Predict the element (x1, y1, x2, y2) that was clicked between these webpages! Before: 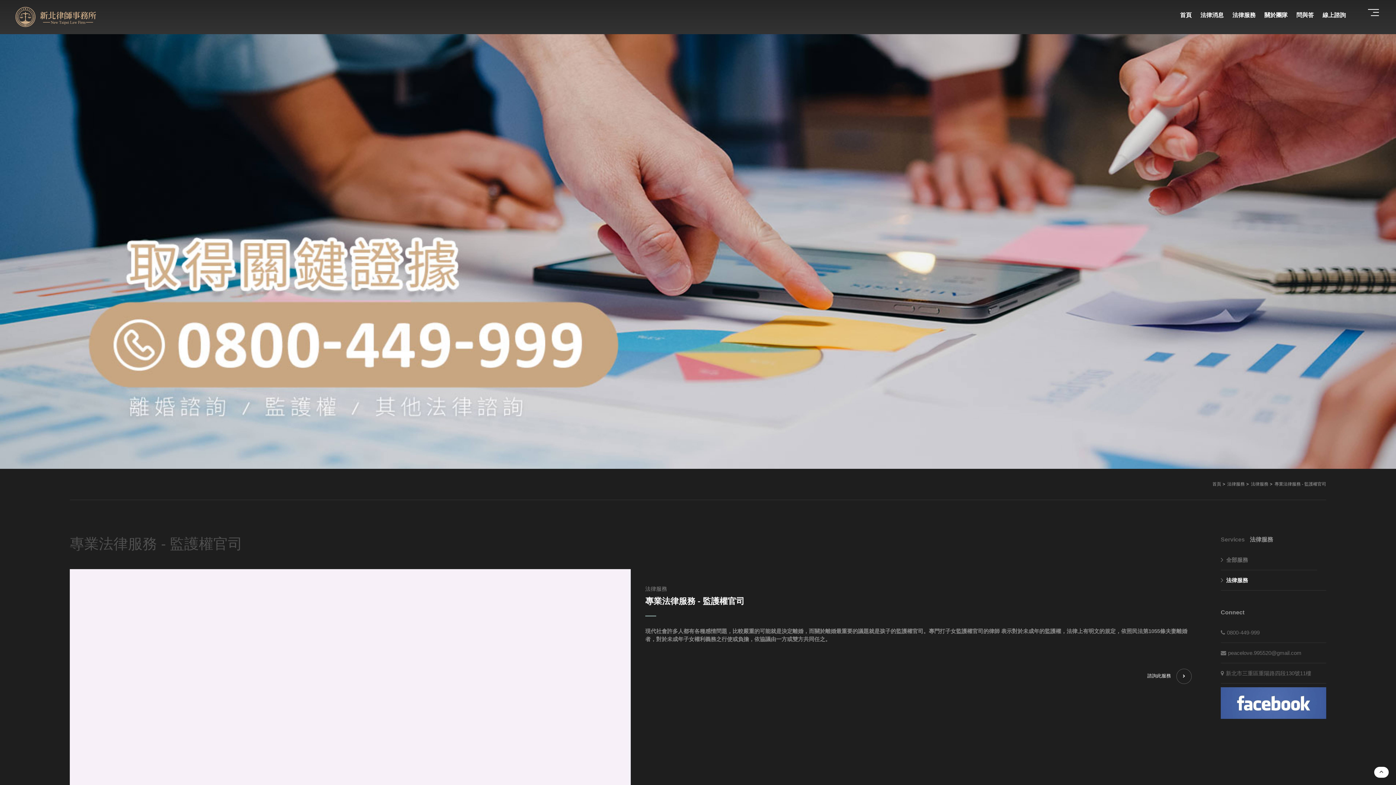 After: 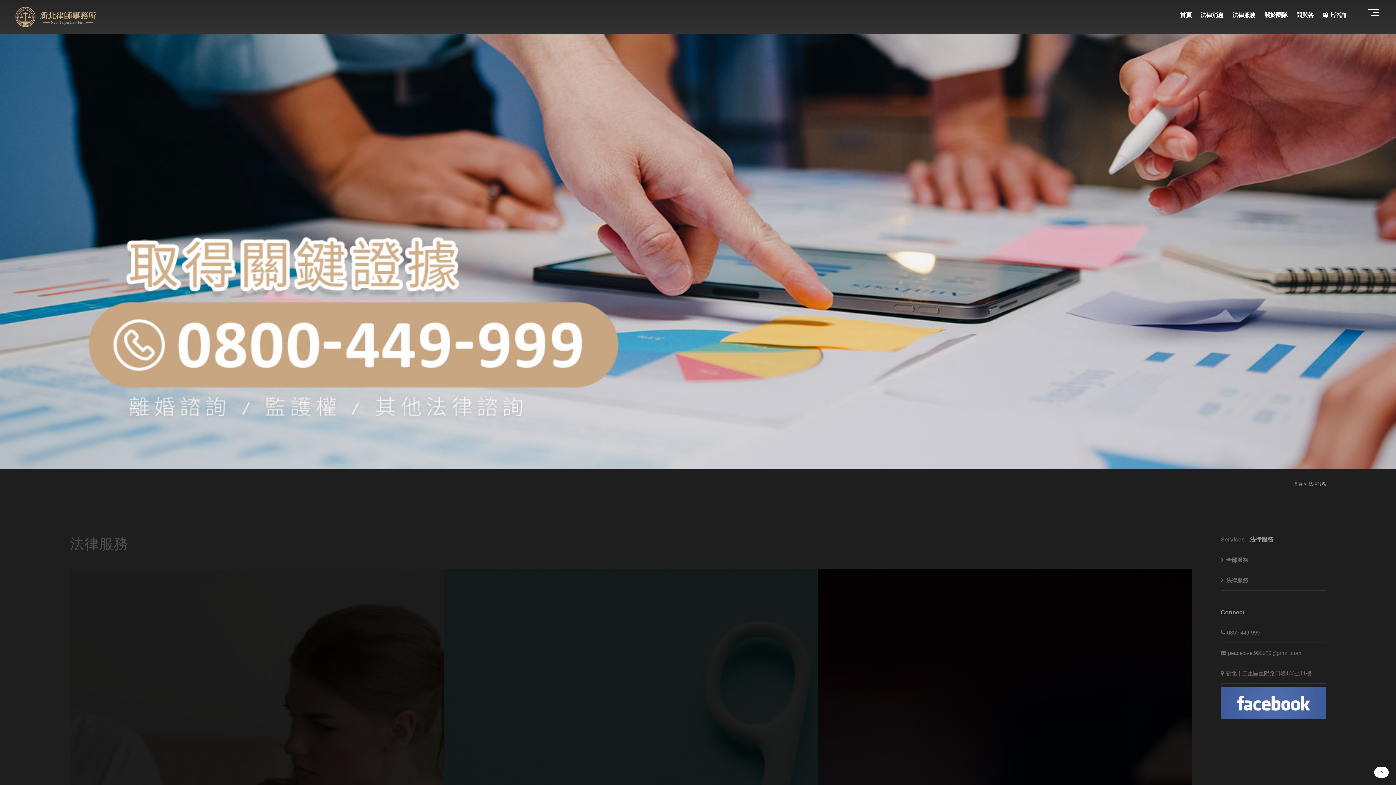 Action: bbox: (1230, 10, 1257, 23) label: 法律服務